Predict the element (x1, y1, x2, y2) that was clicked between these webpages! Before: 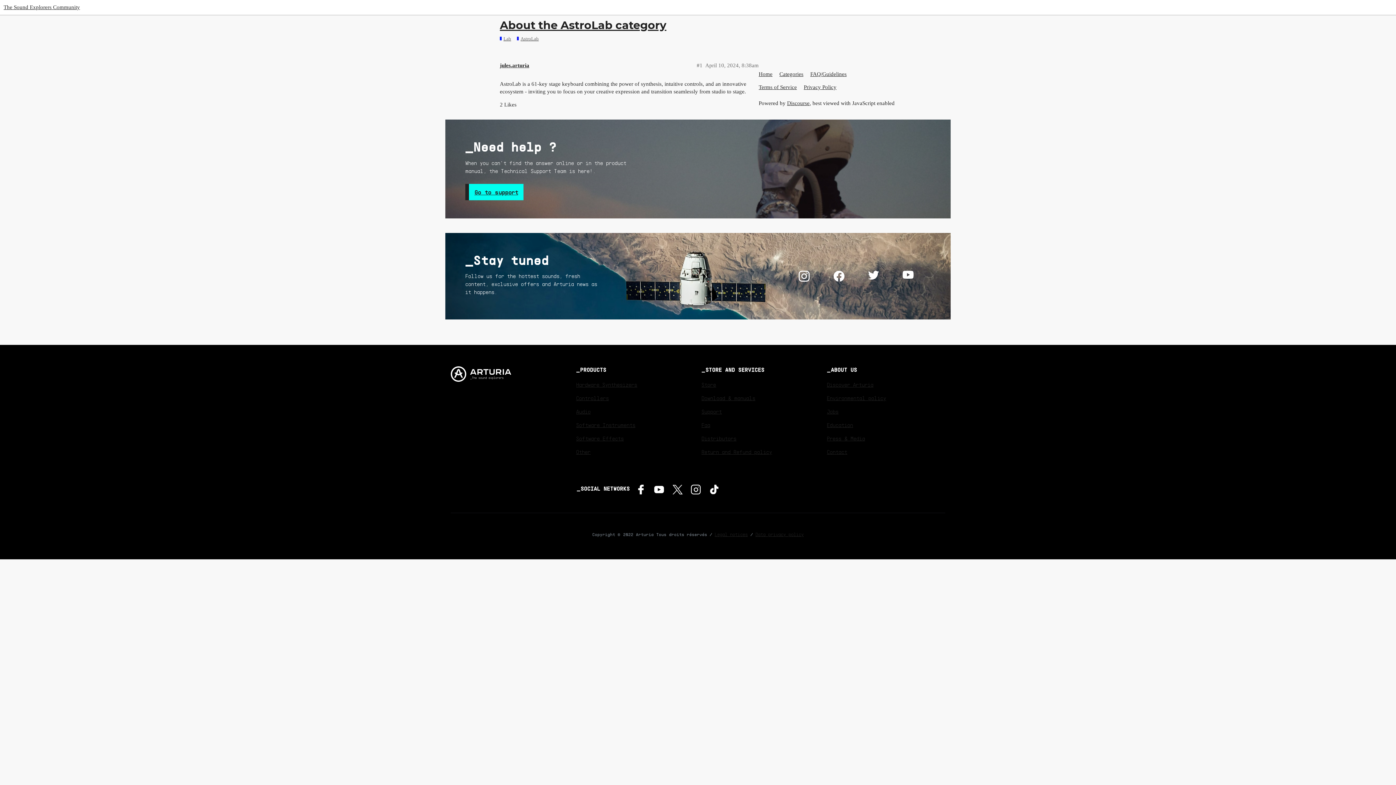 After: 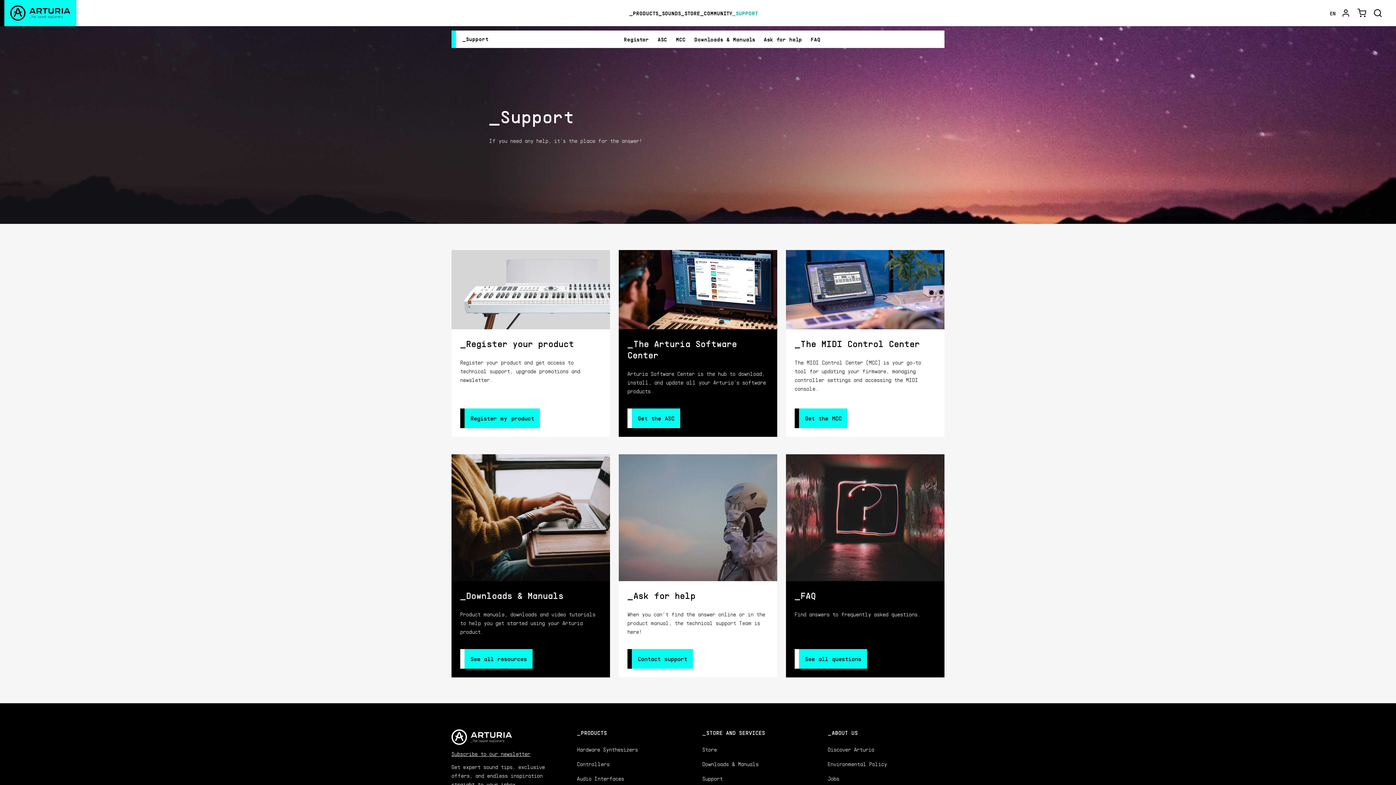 Action: label: Support bbox: (701, 408, 722, 414)